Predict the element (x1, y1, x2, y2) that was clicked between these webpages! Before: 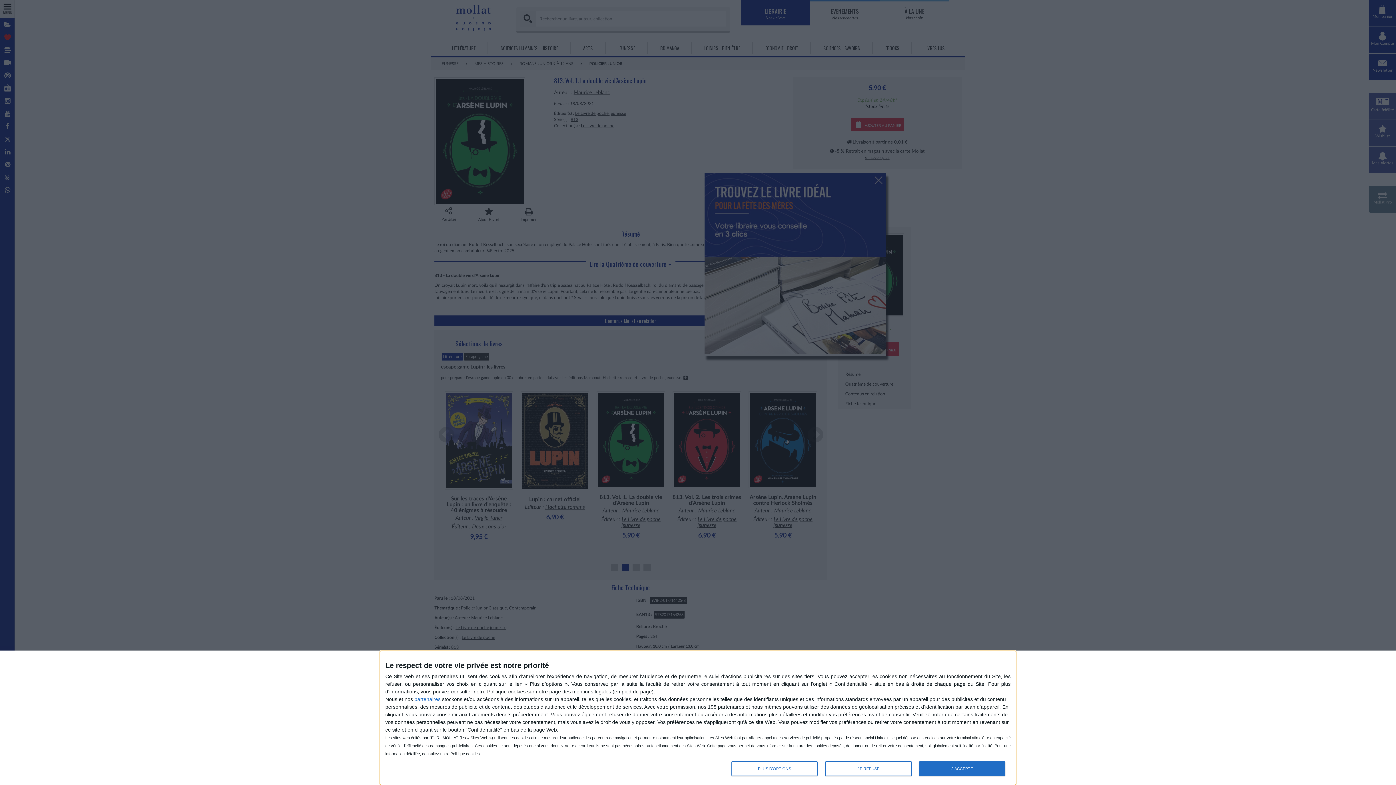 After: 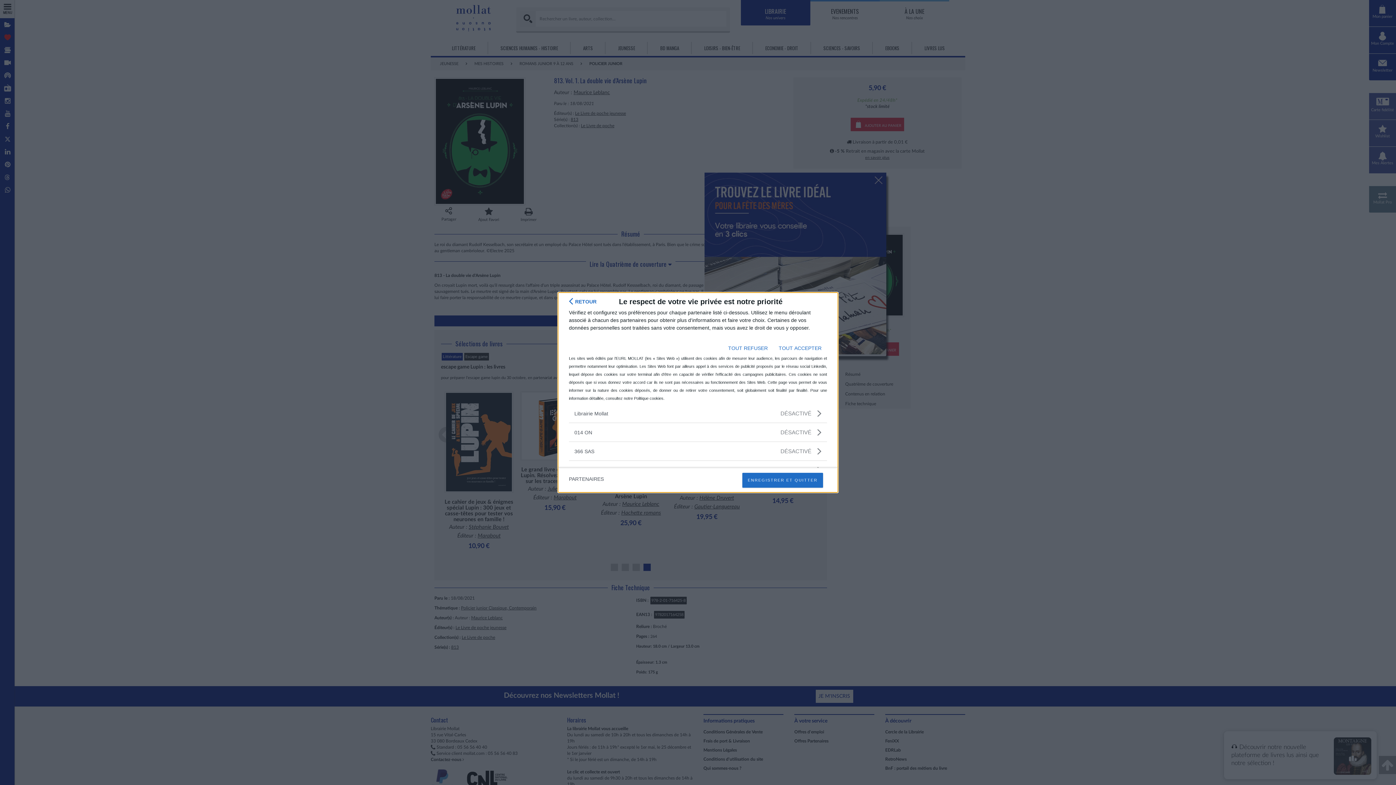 Action: bbox: (414, 696, 440, 702) label: partenaires